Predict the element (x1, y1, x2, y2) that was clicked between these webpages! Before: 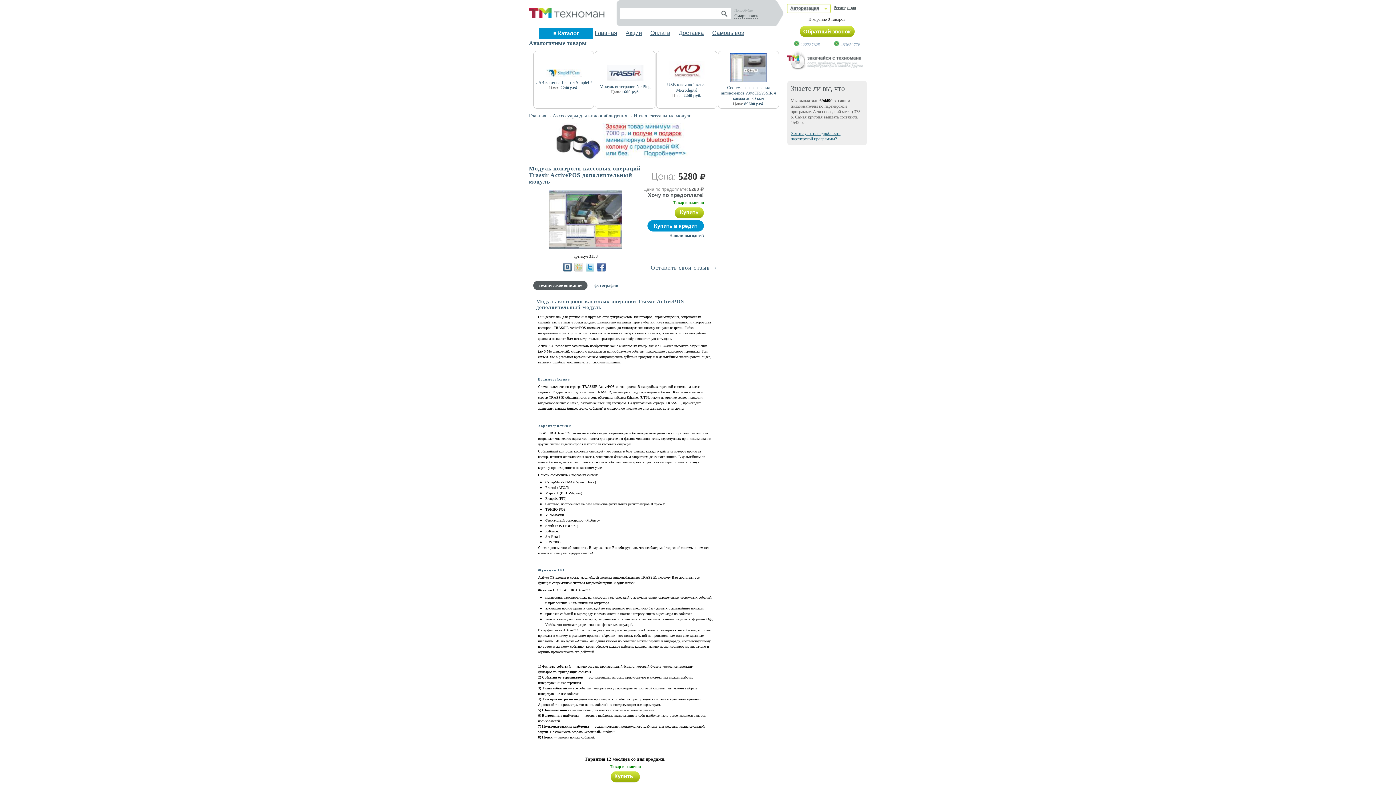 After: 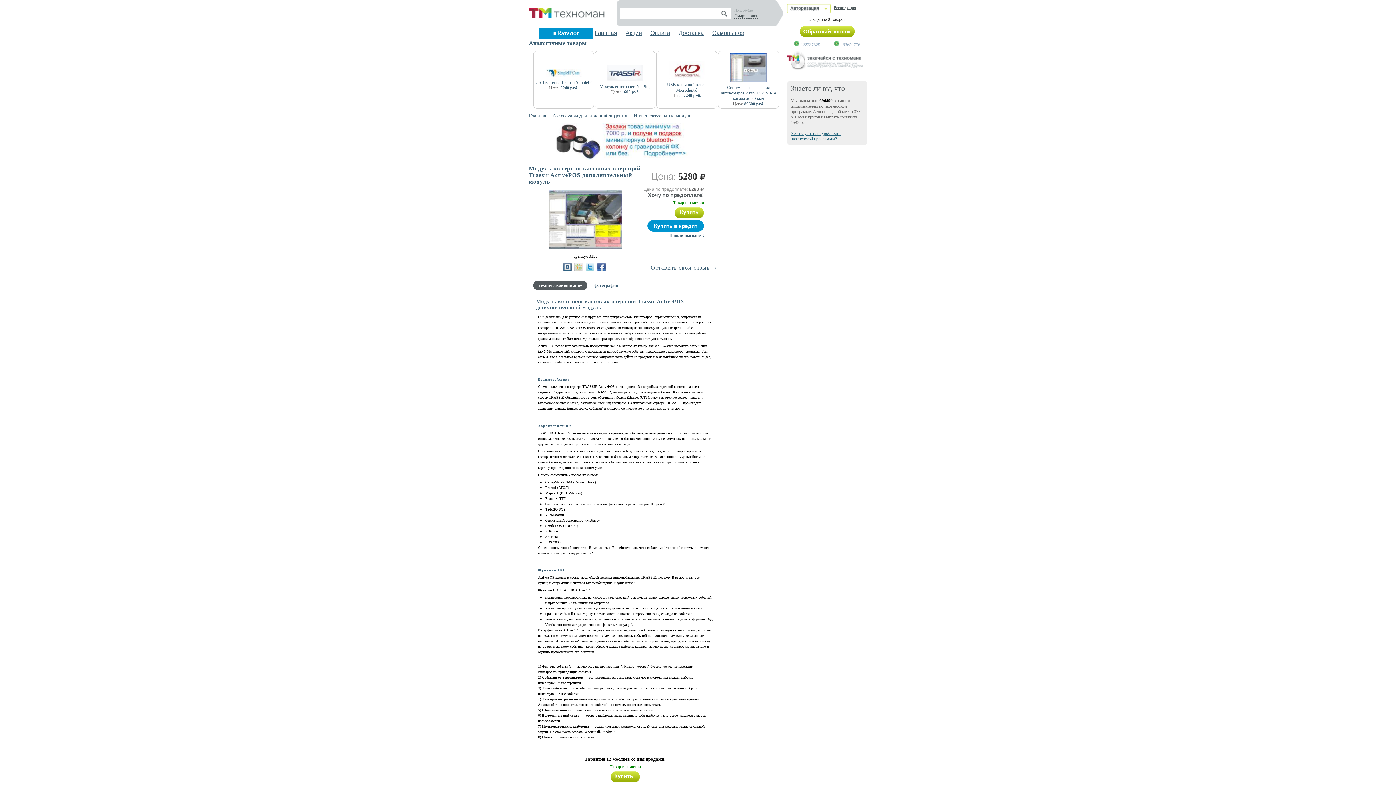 Action: bbox: (556, 155, 691, 160)